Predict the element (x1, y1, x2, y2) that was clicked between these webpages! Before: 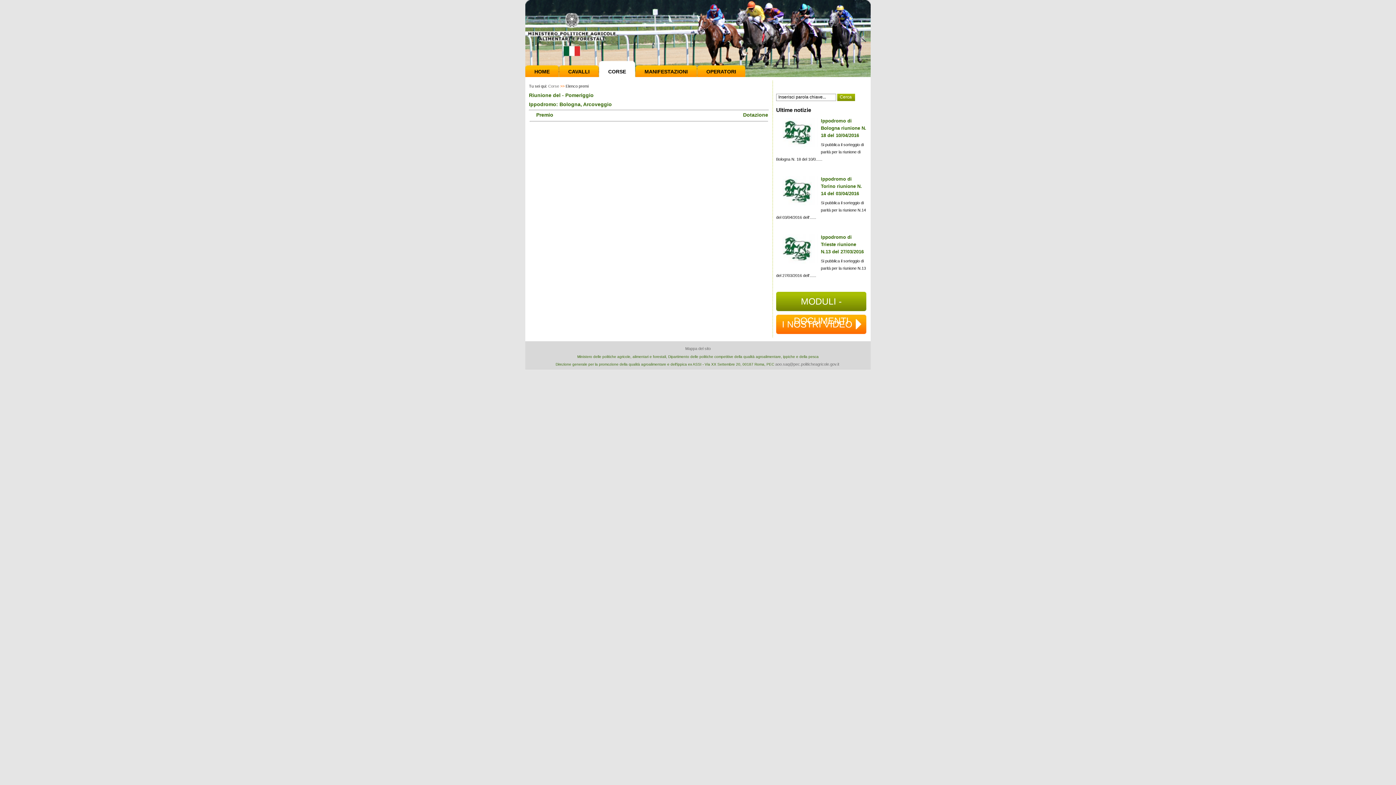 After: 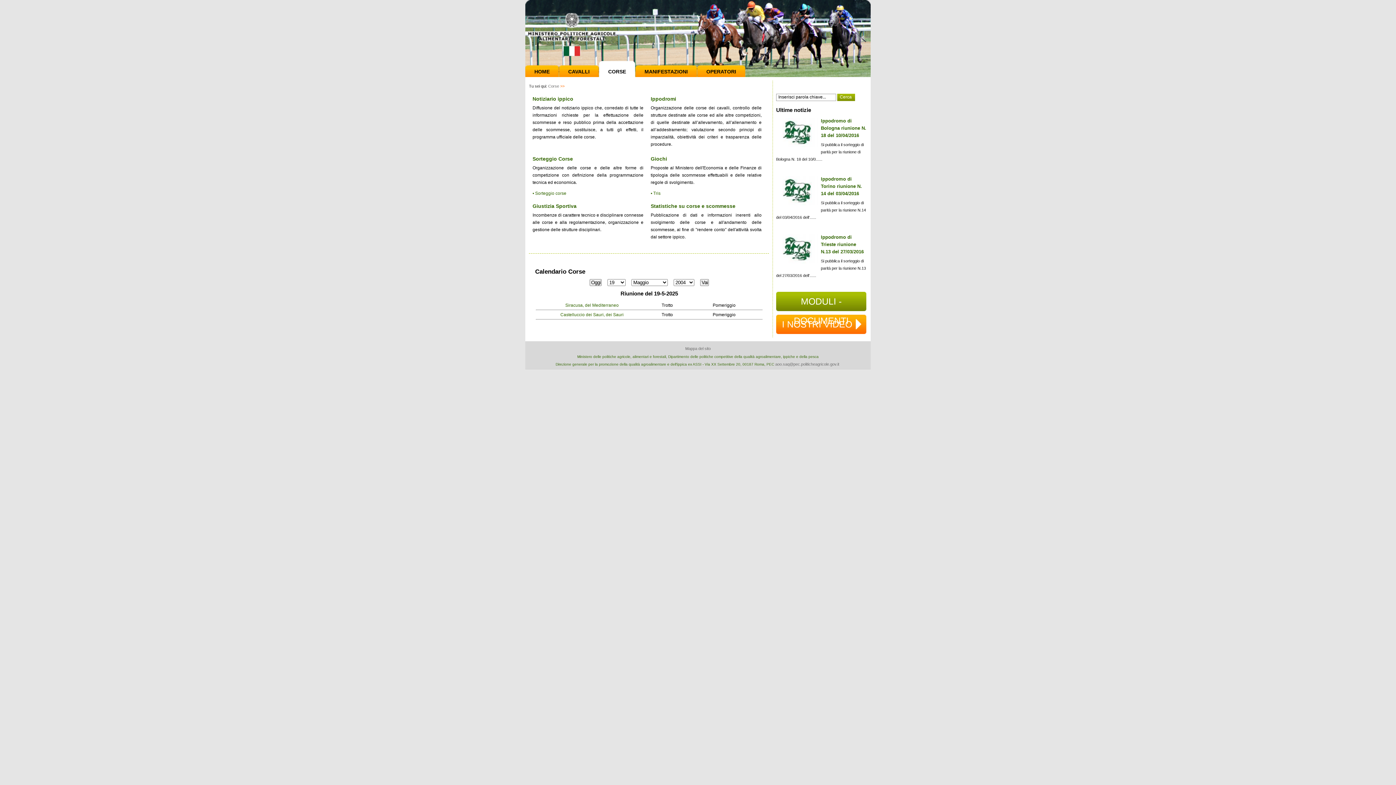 Action: label: Corse bbox: (548, 84, 559, 88)